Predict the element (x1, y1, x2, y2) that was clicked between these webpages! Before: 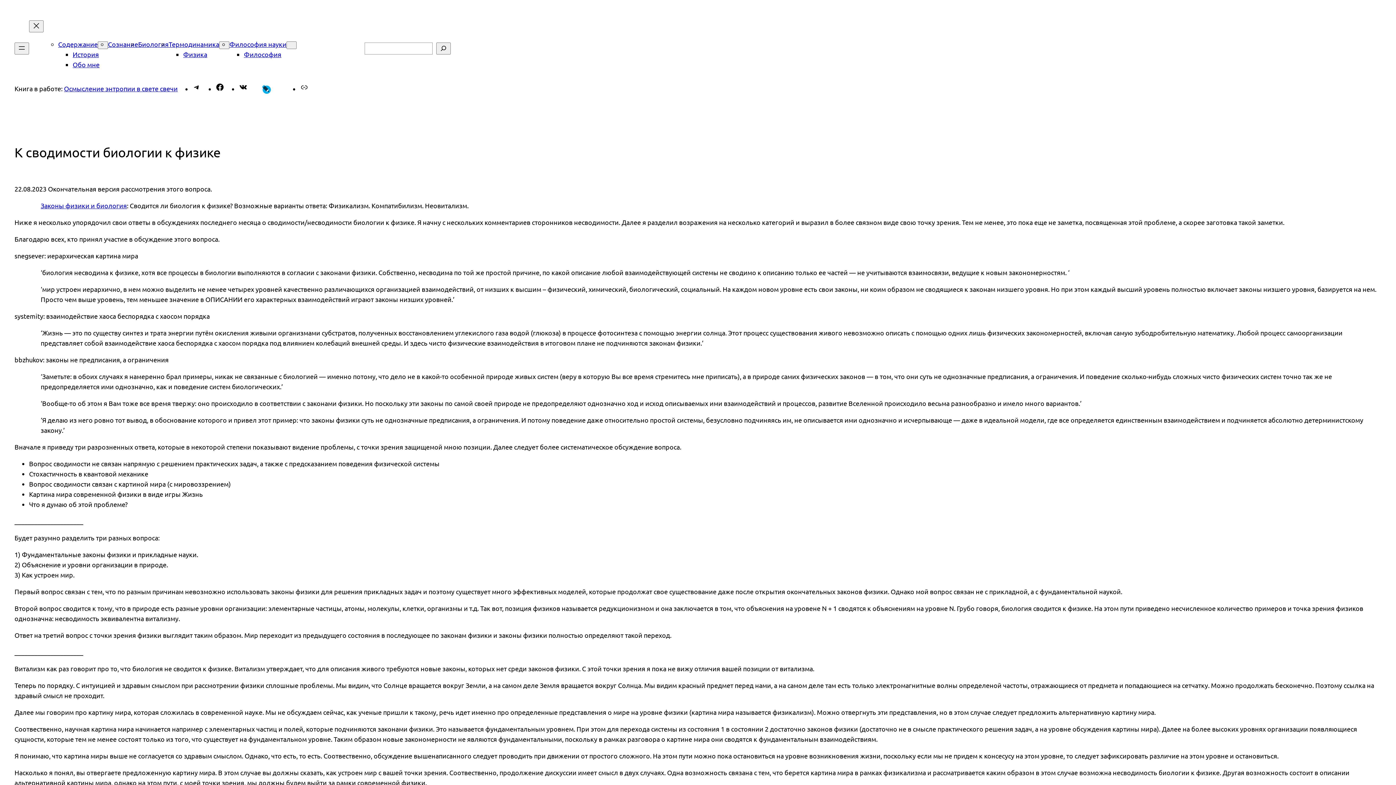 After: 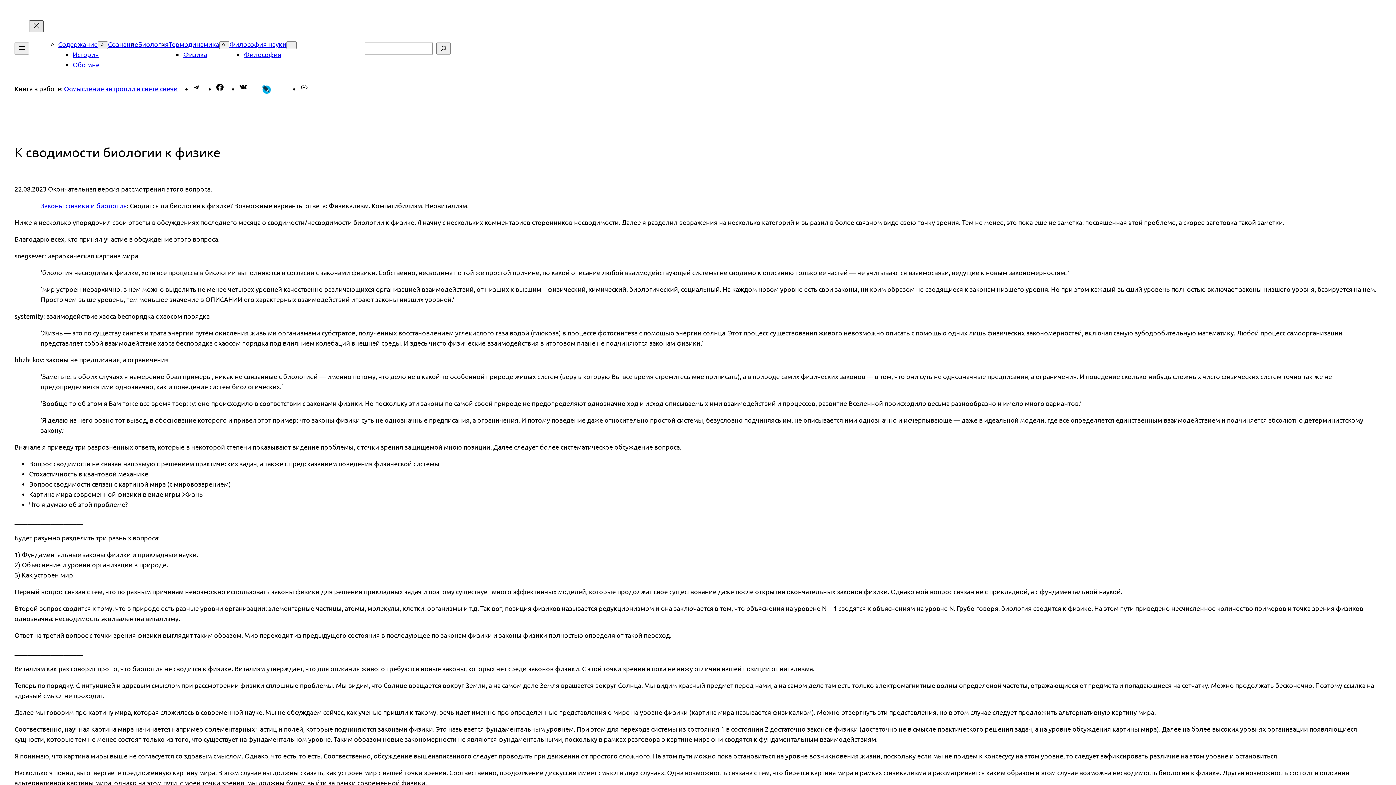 Action: label: Закрыть меню bbox: (29, 20, 43, 32)